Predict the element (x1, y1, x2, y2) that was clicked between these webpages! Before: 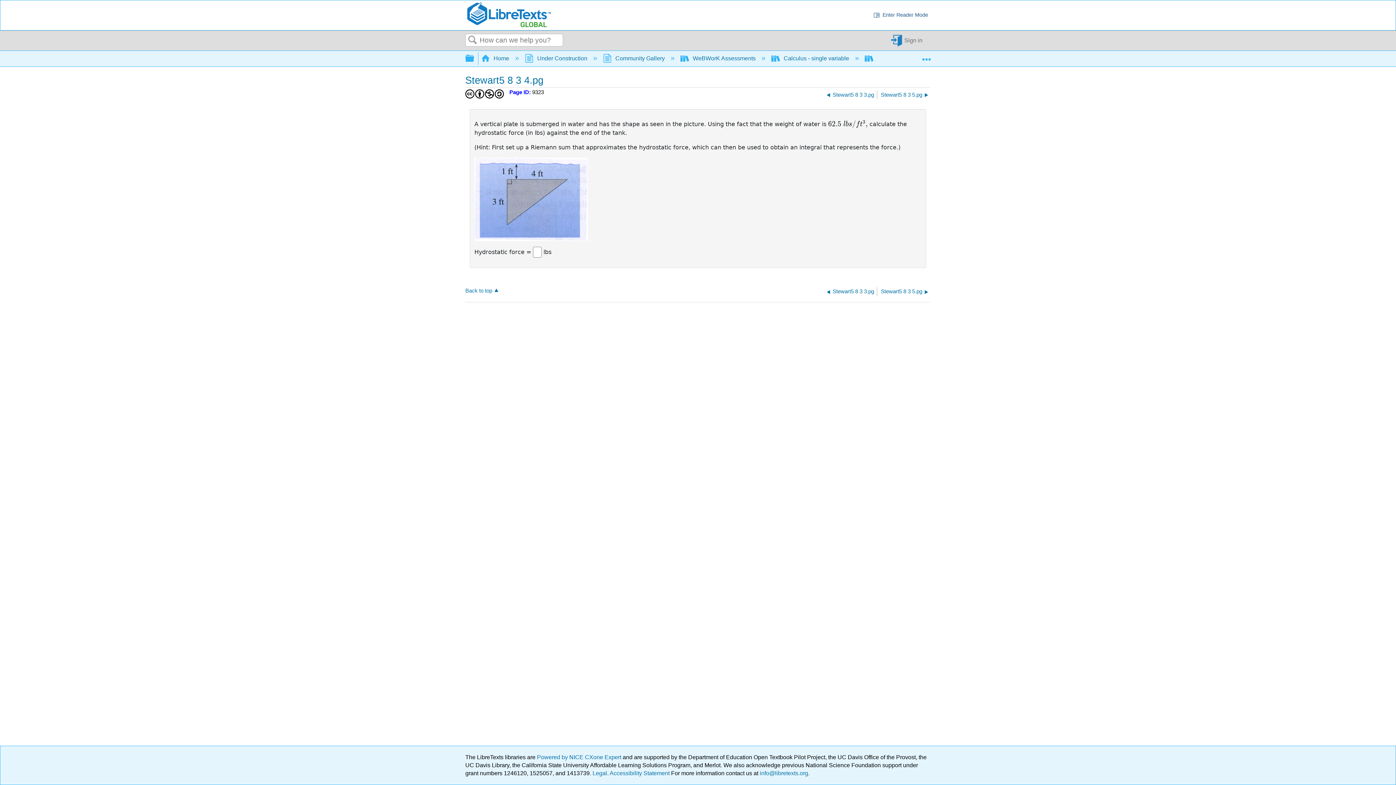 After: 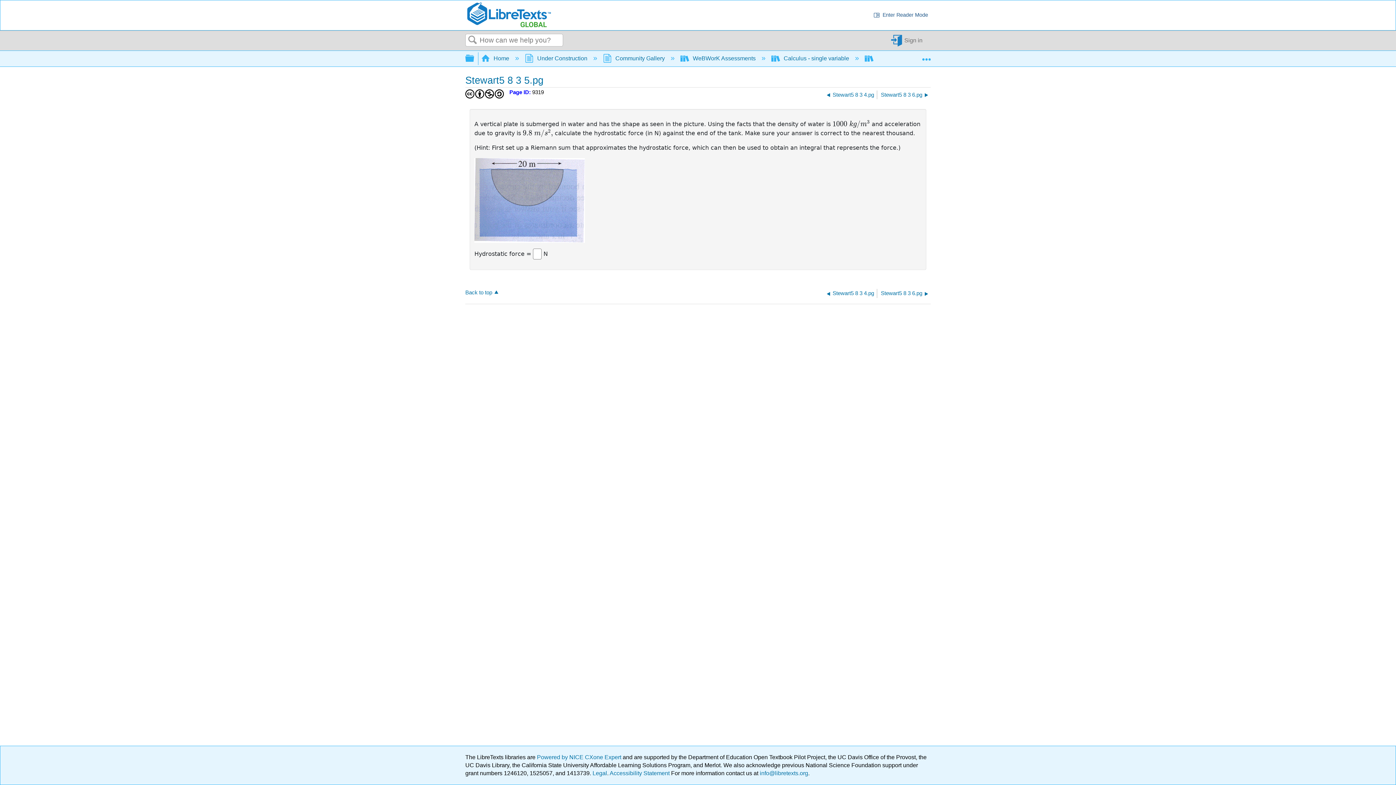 Action: bbox: (881, 289, 930, 296) label: Stewart5 8 3 5.pg